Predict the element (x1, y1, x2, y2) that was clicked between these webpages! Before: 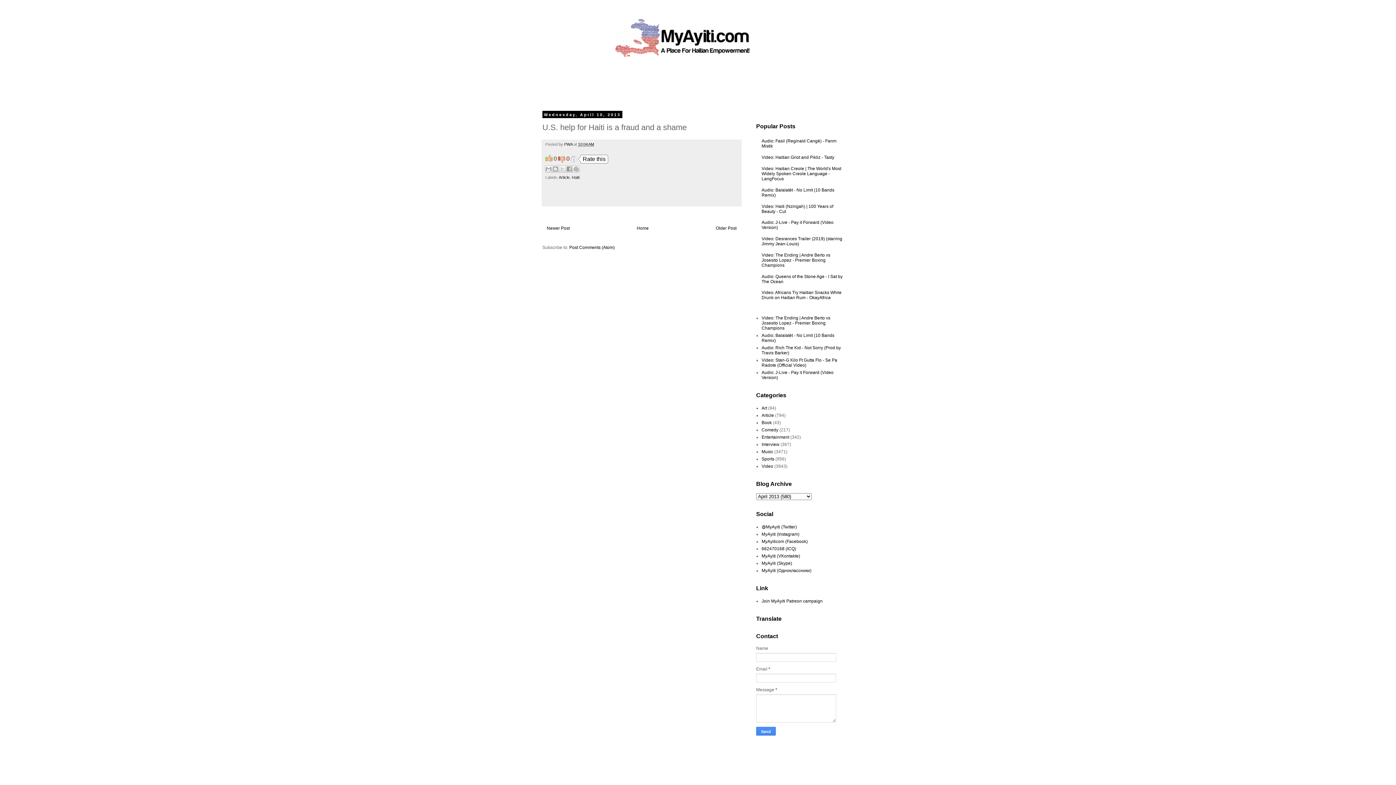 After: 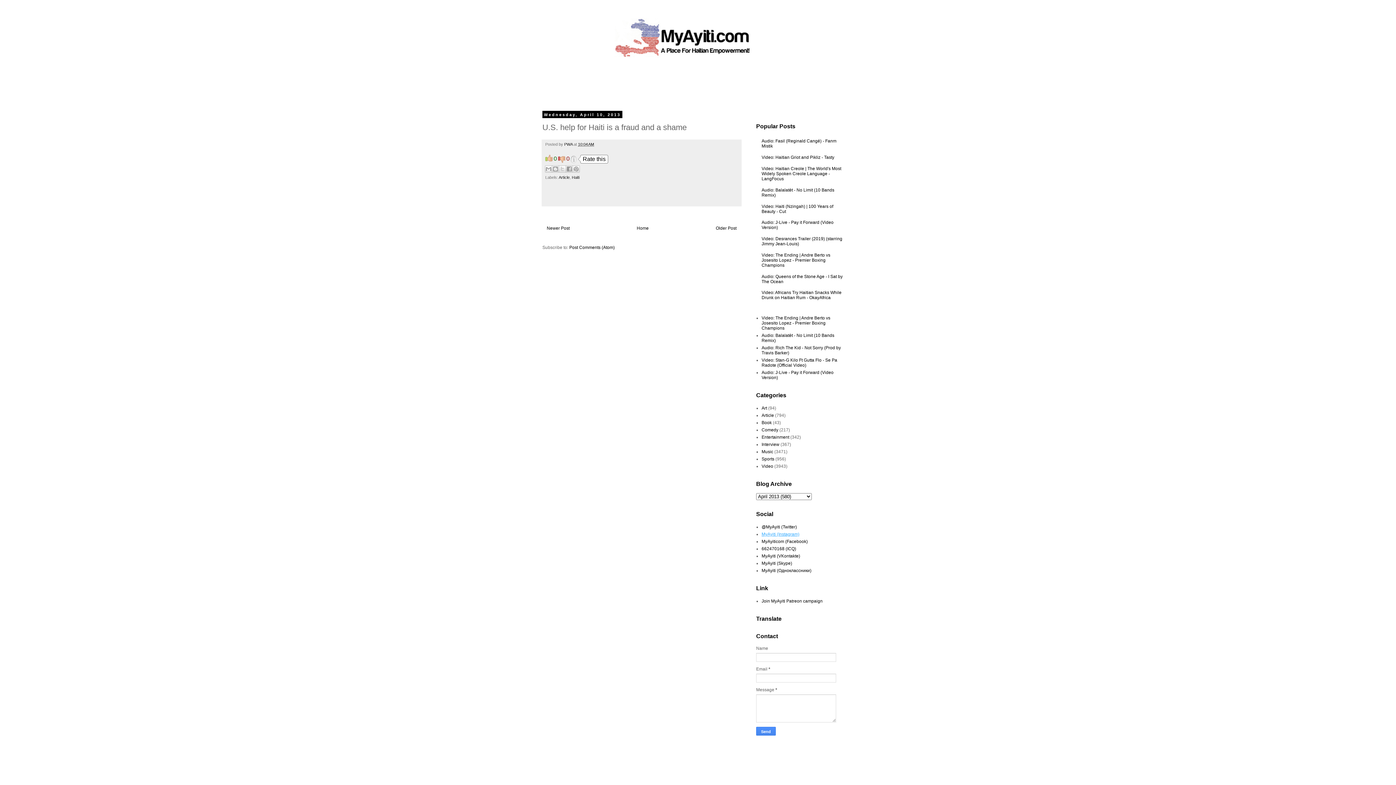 Action: bbox: (761, 531, 799, 537) label: MyAyiti (Instagram)